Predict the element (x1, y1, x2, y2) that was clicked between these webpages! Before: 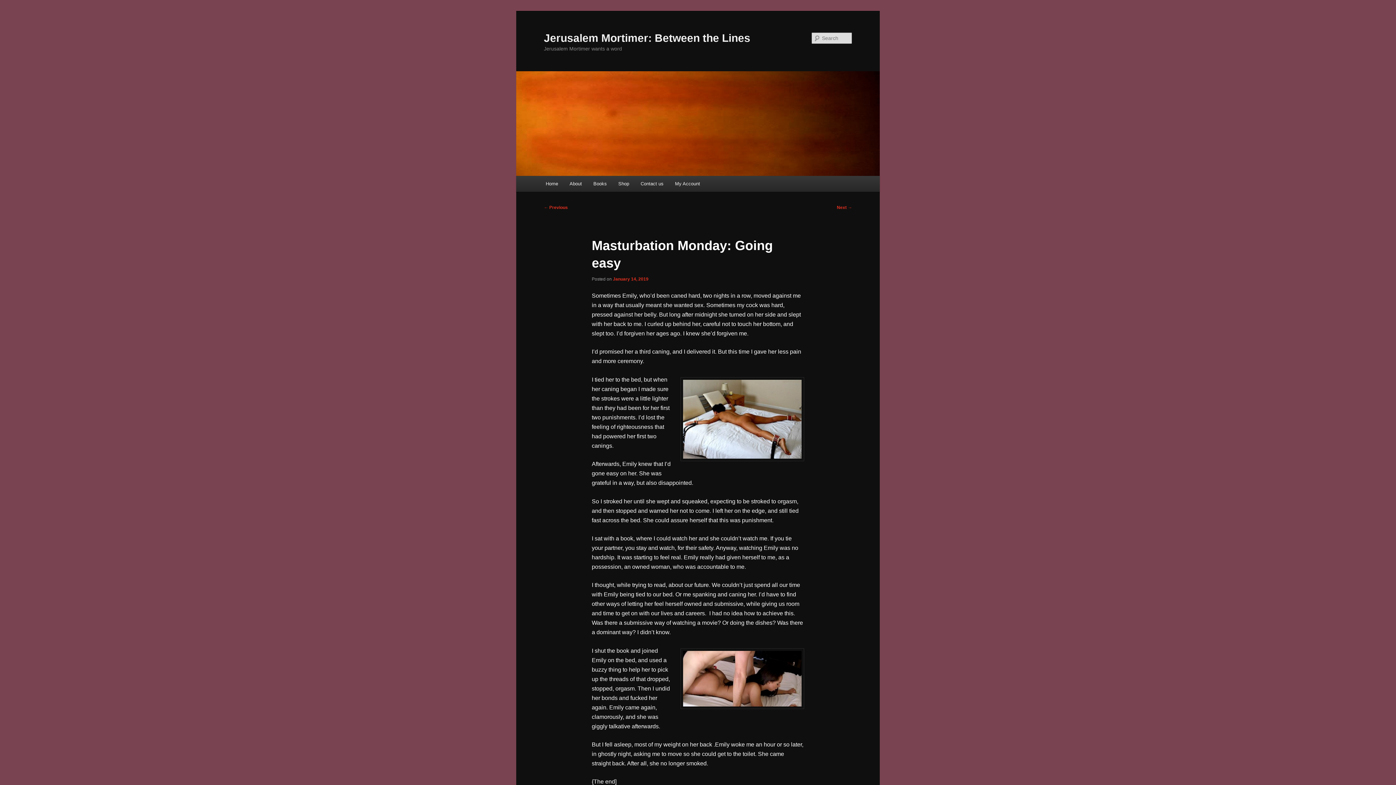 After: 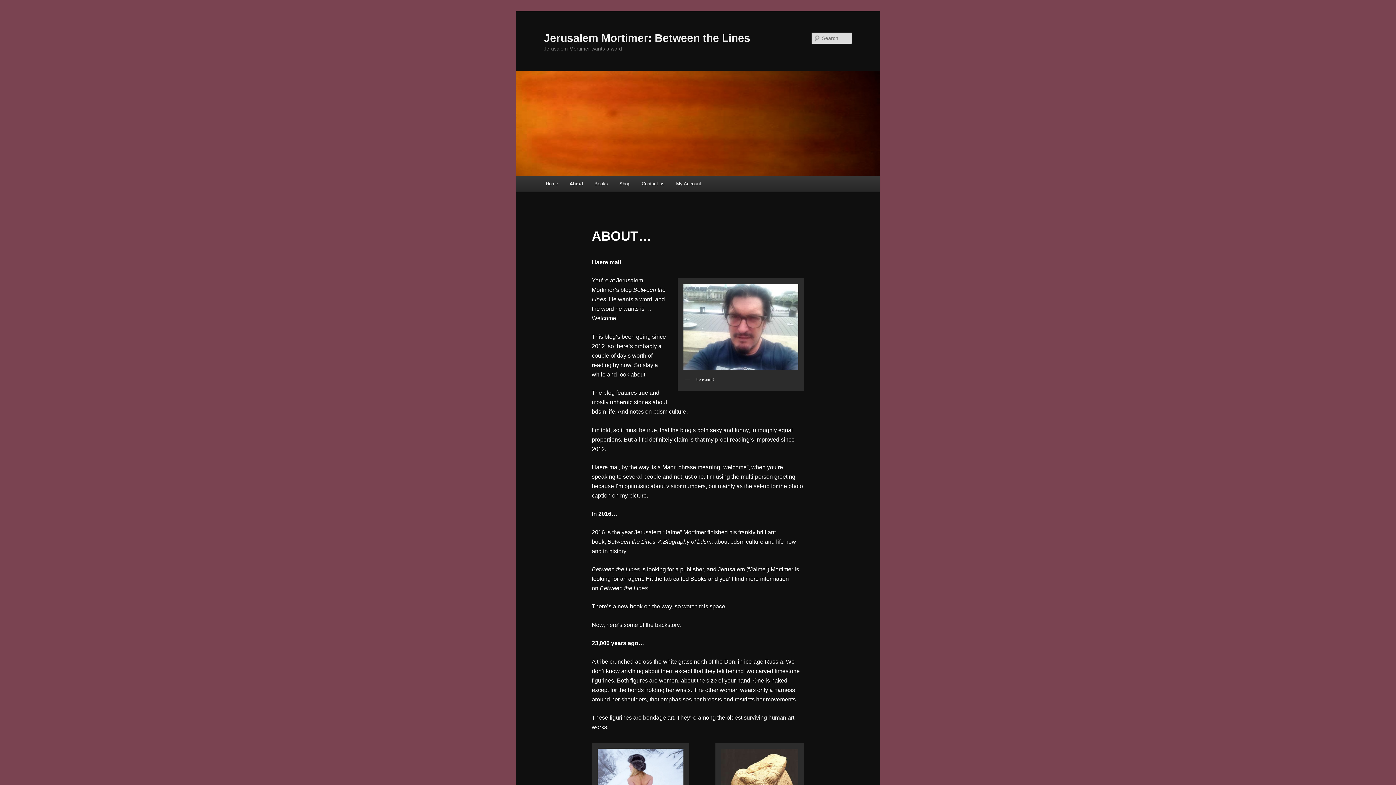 Action: bbox: (563, 176, 587, 191) label: About